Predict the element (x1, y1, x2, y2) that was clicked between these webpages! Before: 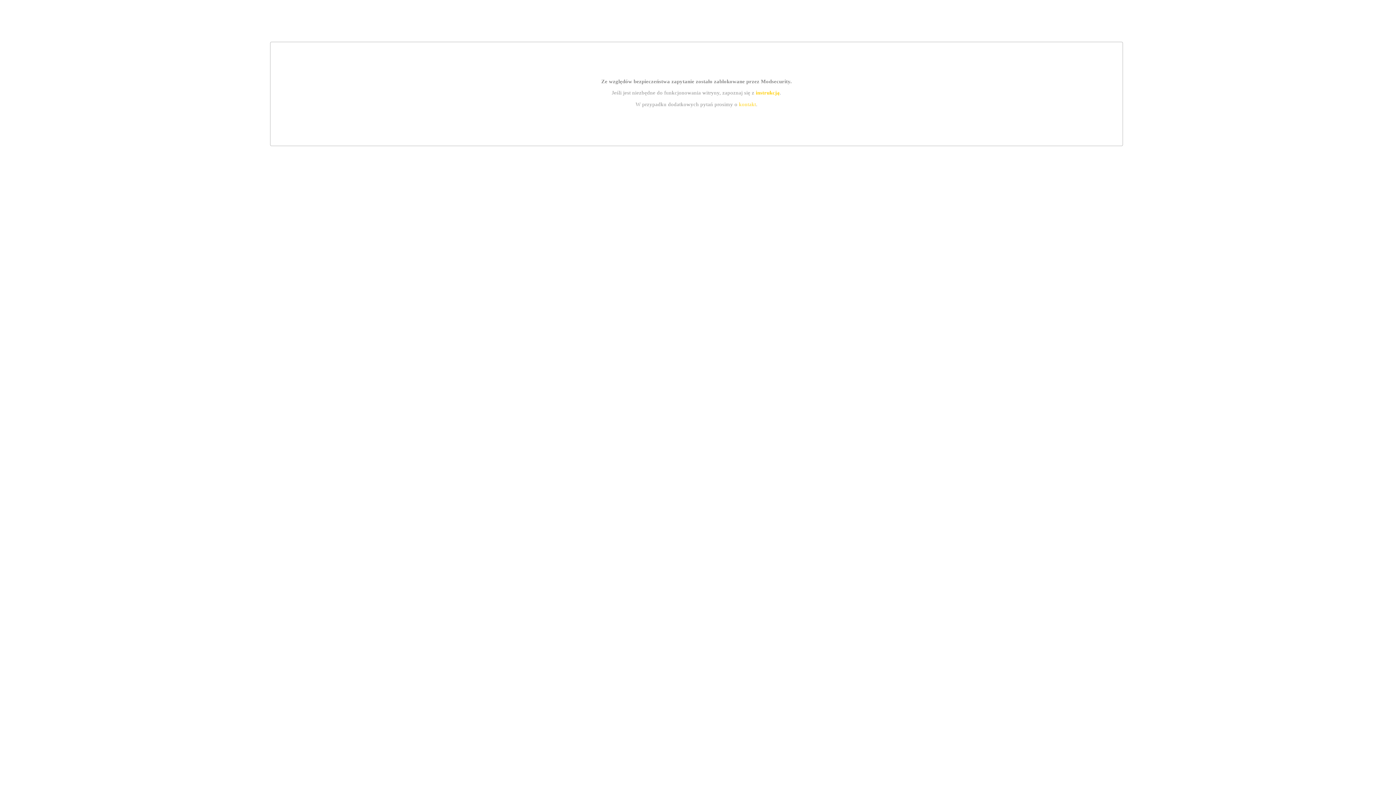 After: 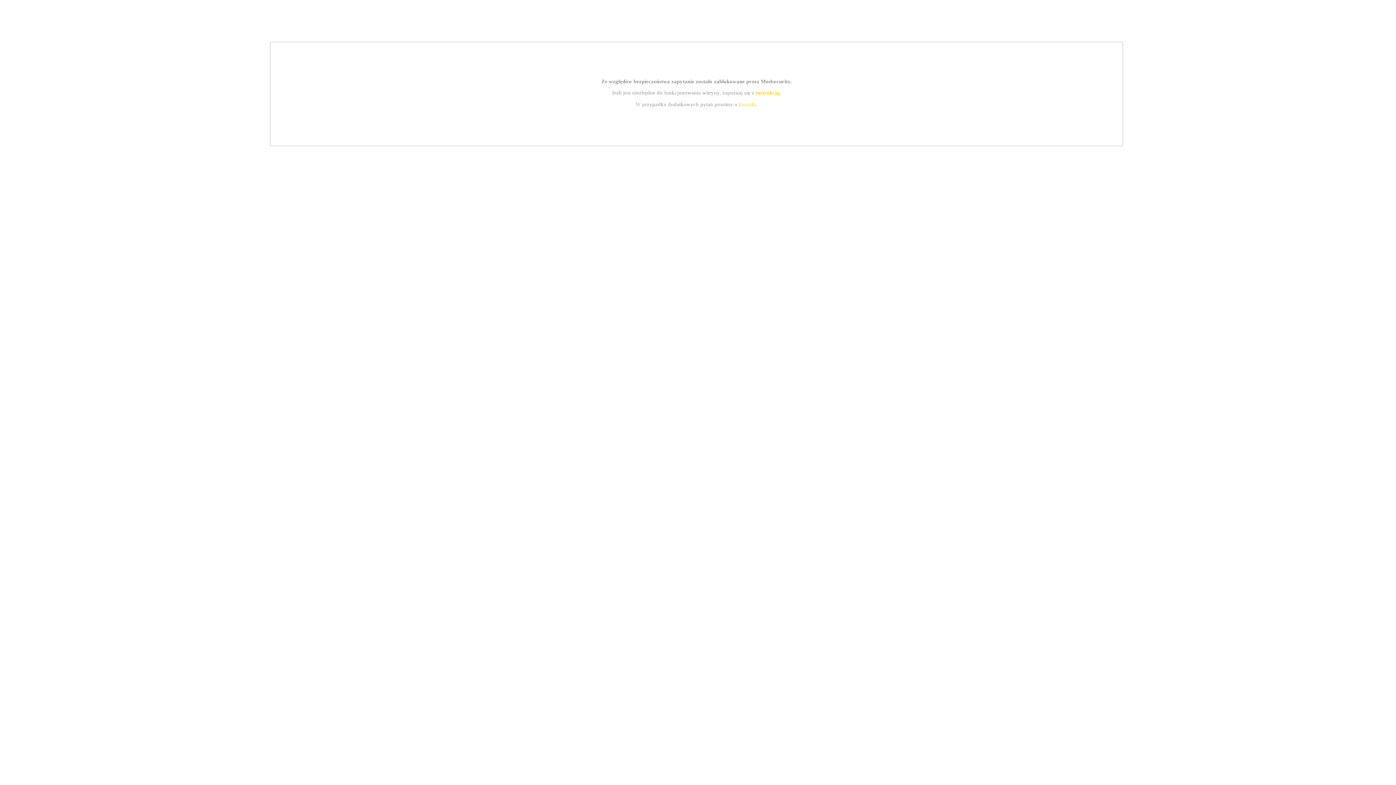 Action: bbox: (739, 101, 756, 107) label: kontakt